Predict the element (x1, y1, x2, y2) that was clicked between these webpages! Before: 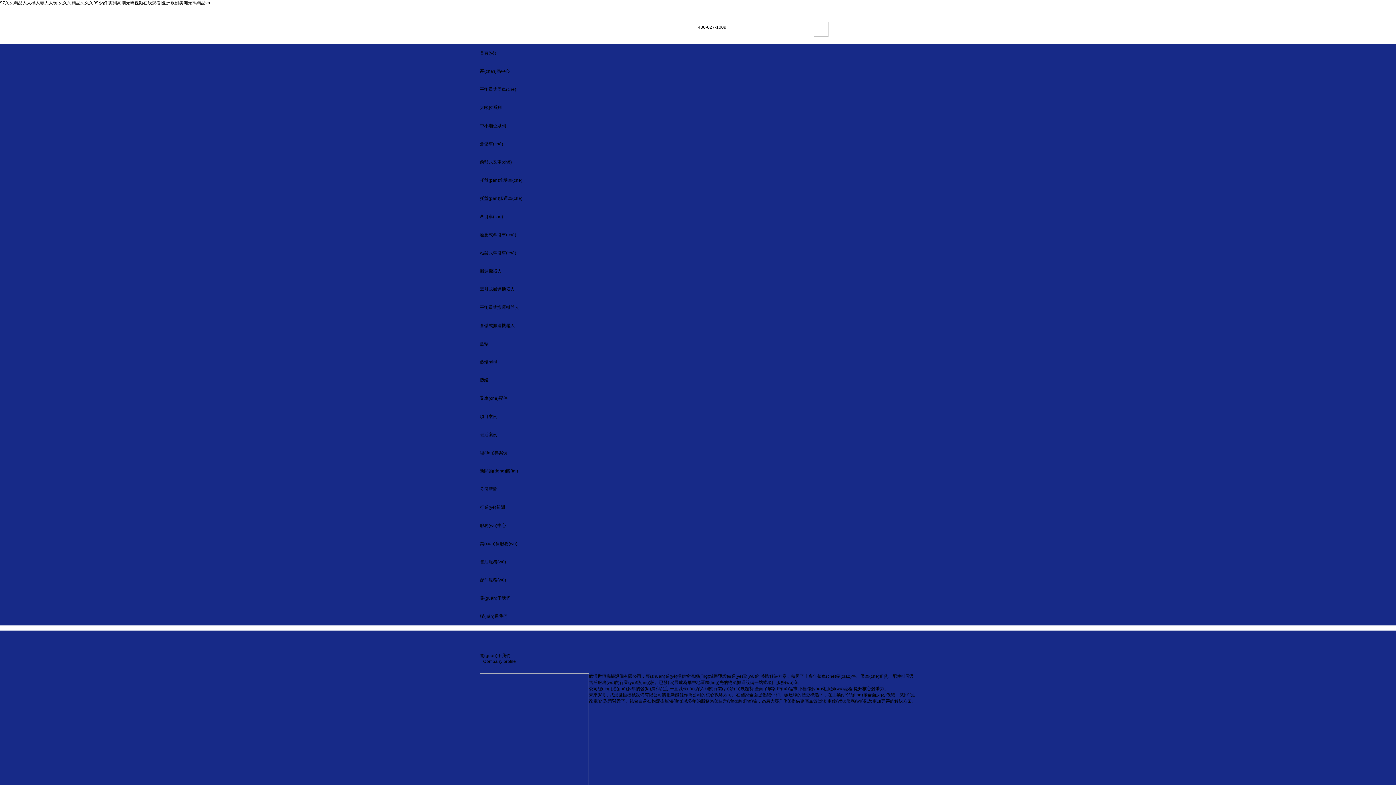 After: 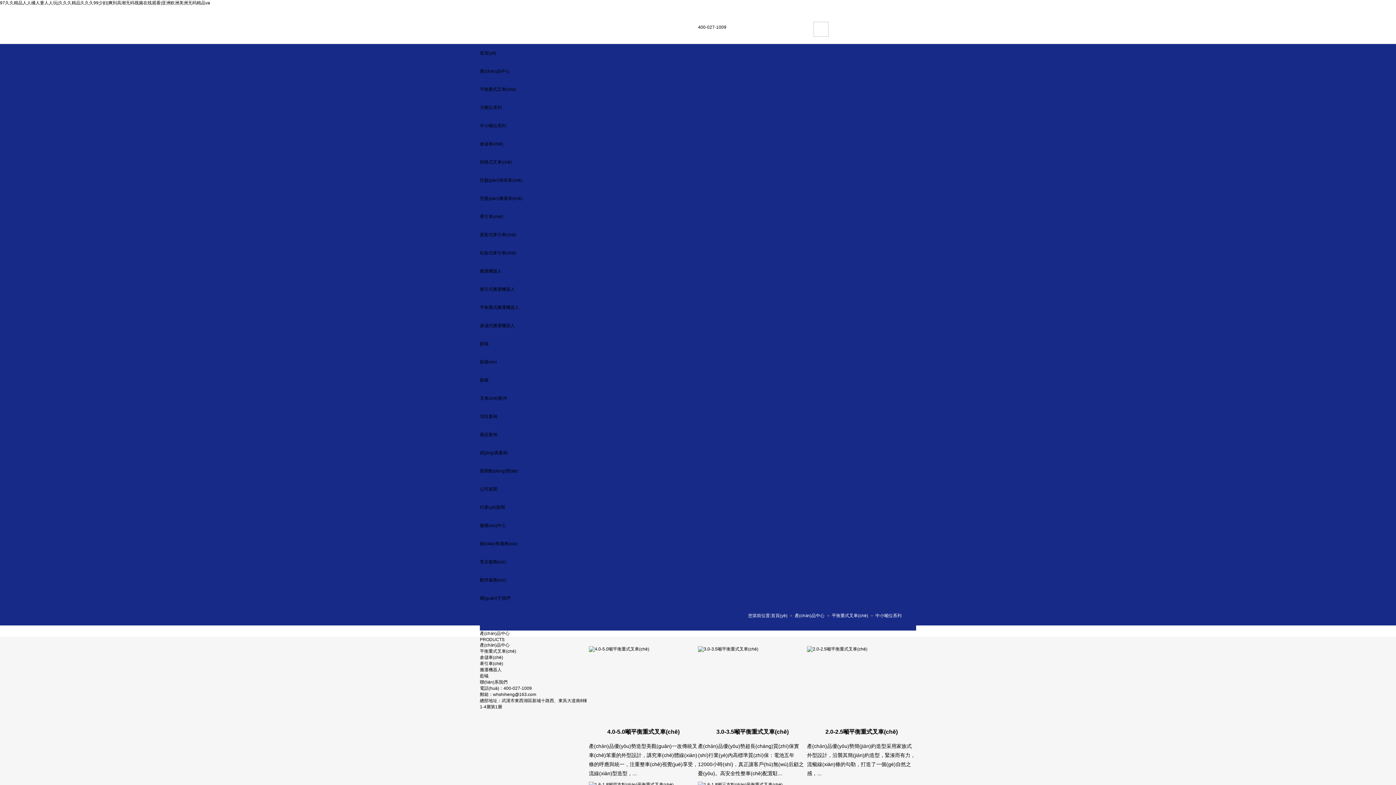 Action: bbox: (480, 123, 506, 128) label: 中小噸位系列